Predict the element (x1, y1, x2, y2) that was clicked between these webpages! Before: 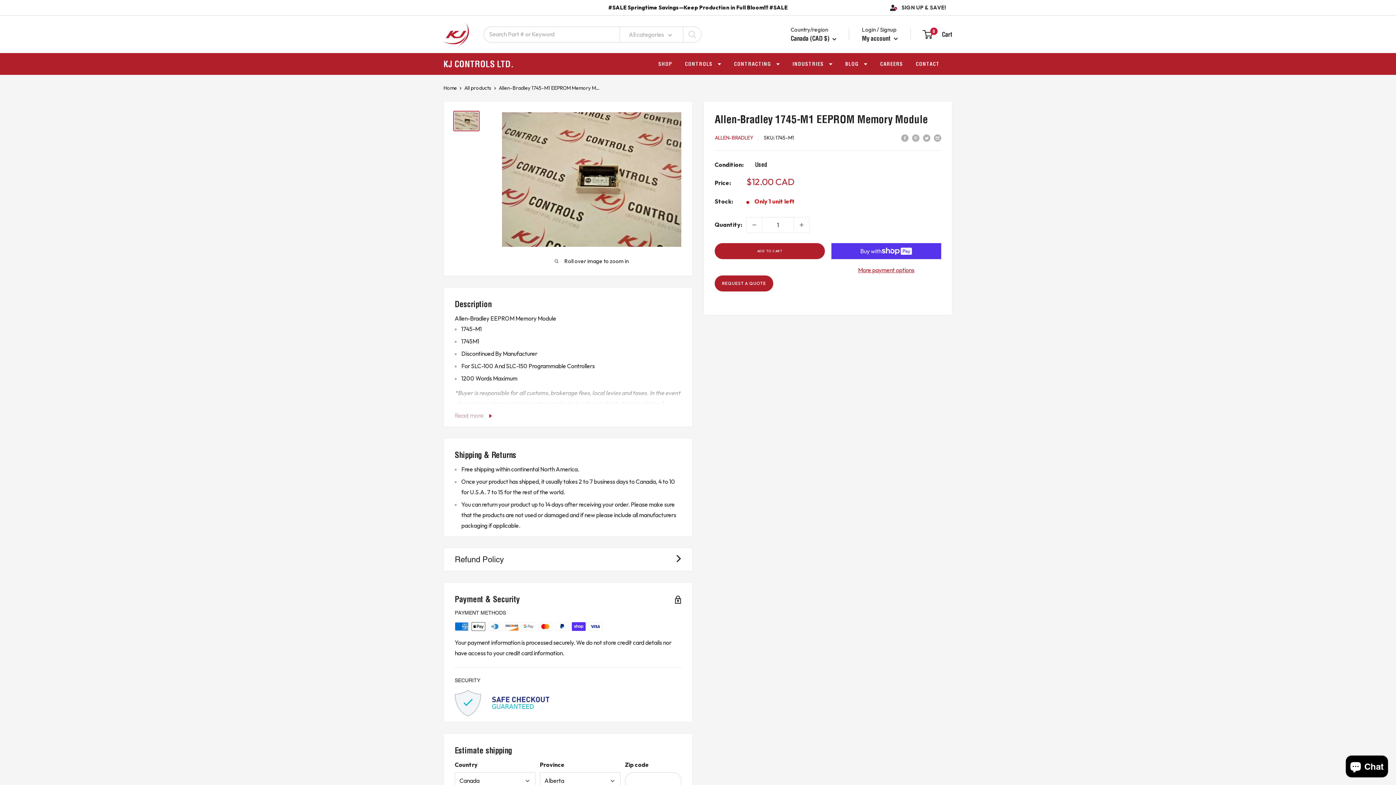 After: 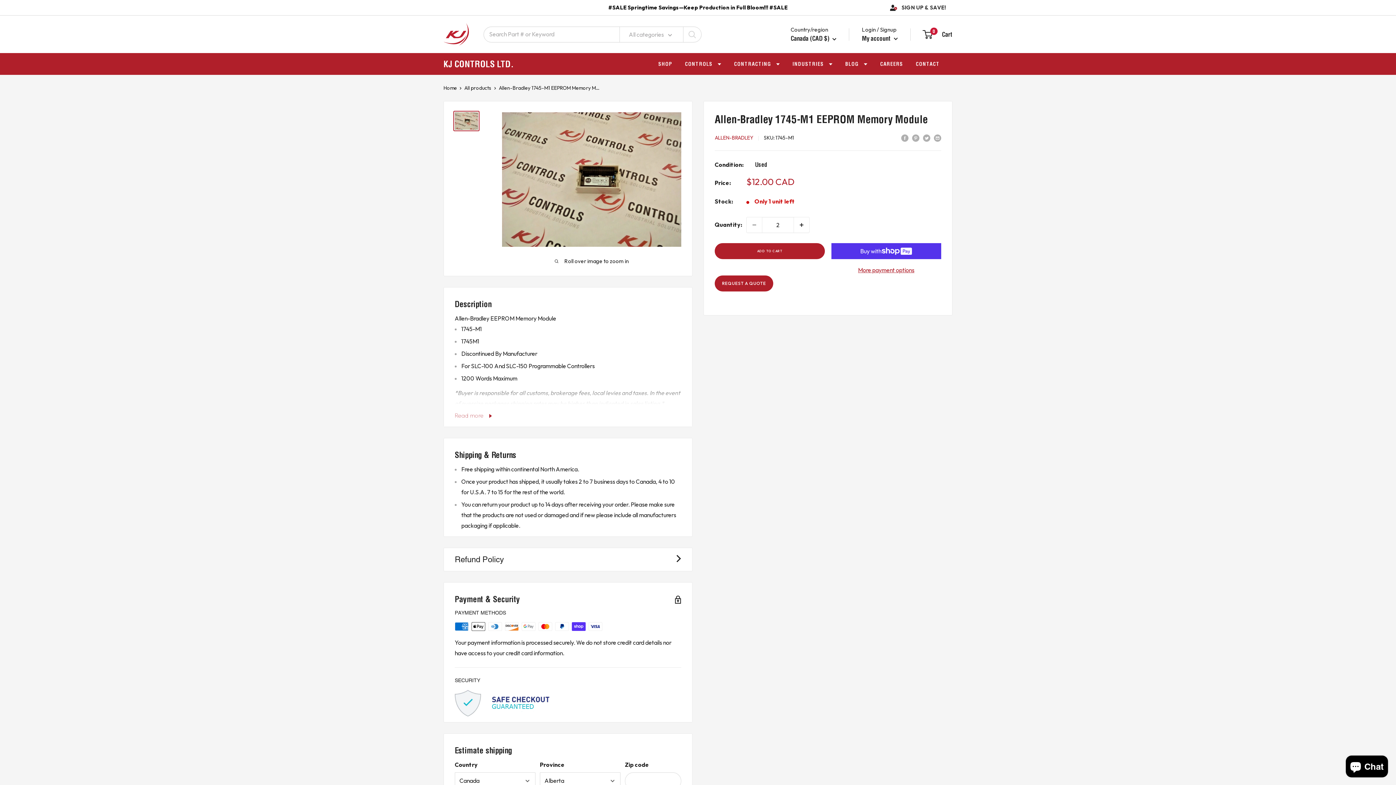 Action: bbox: (794, 217, 809, 232) label: Increase quantity by 1